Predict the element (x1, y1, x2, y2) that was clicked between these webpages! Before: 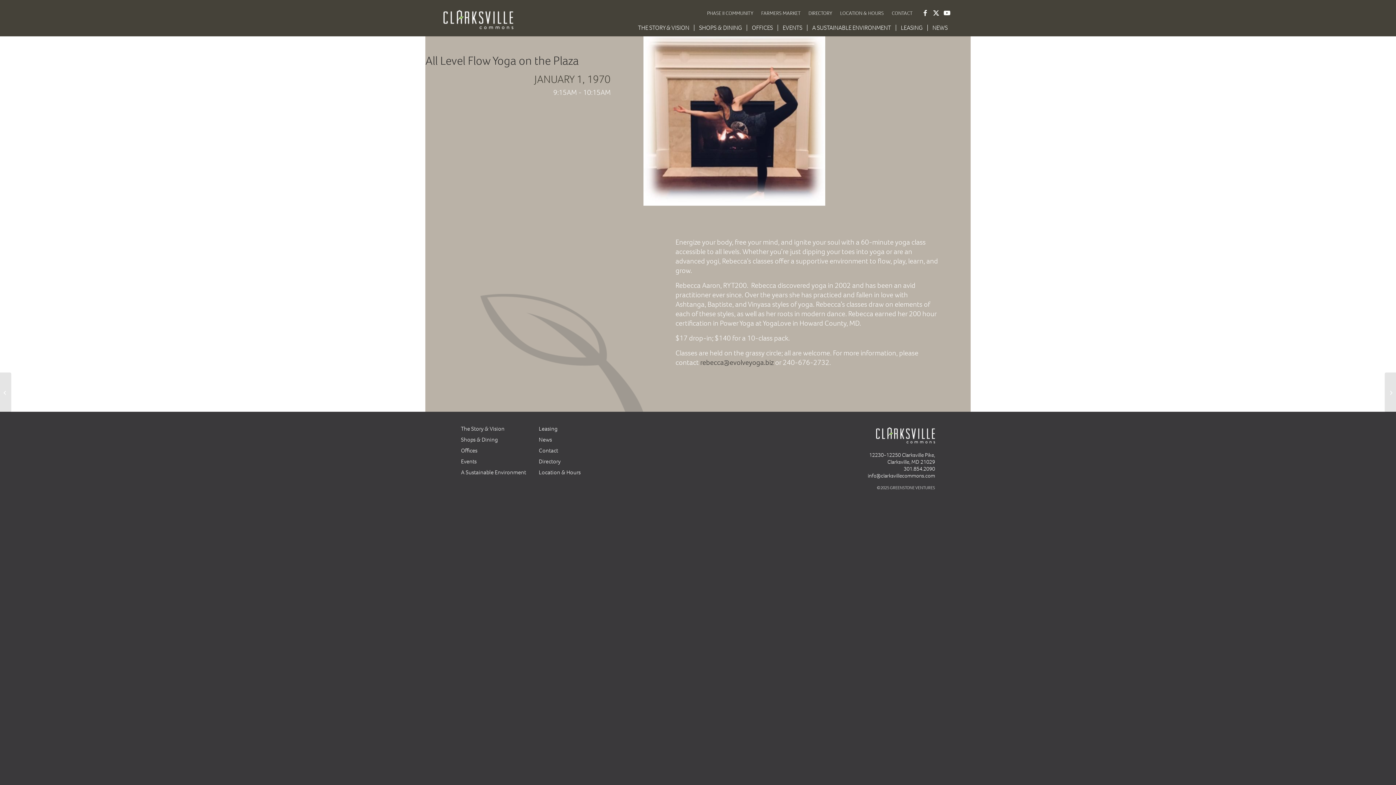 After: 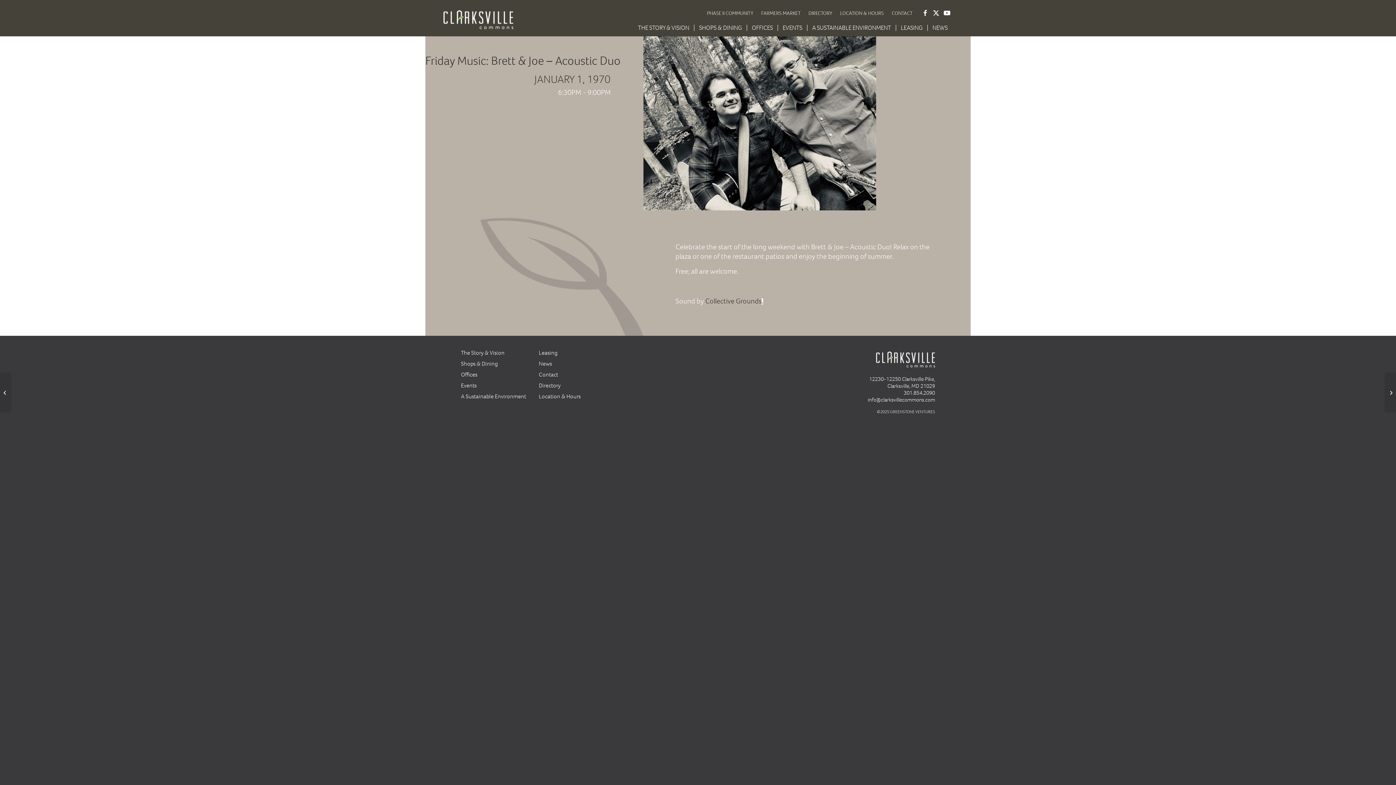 Action: bbox: (0, 372, 11, 412) label: Friday Music: Brett & Joe – Acoustic Duo